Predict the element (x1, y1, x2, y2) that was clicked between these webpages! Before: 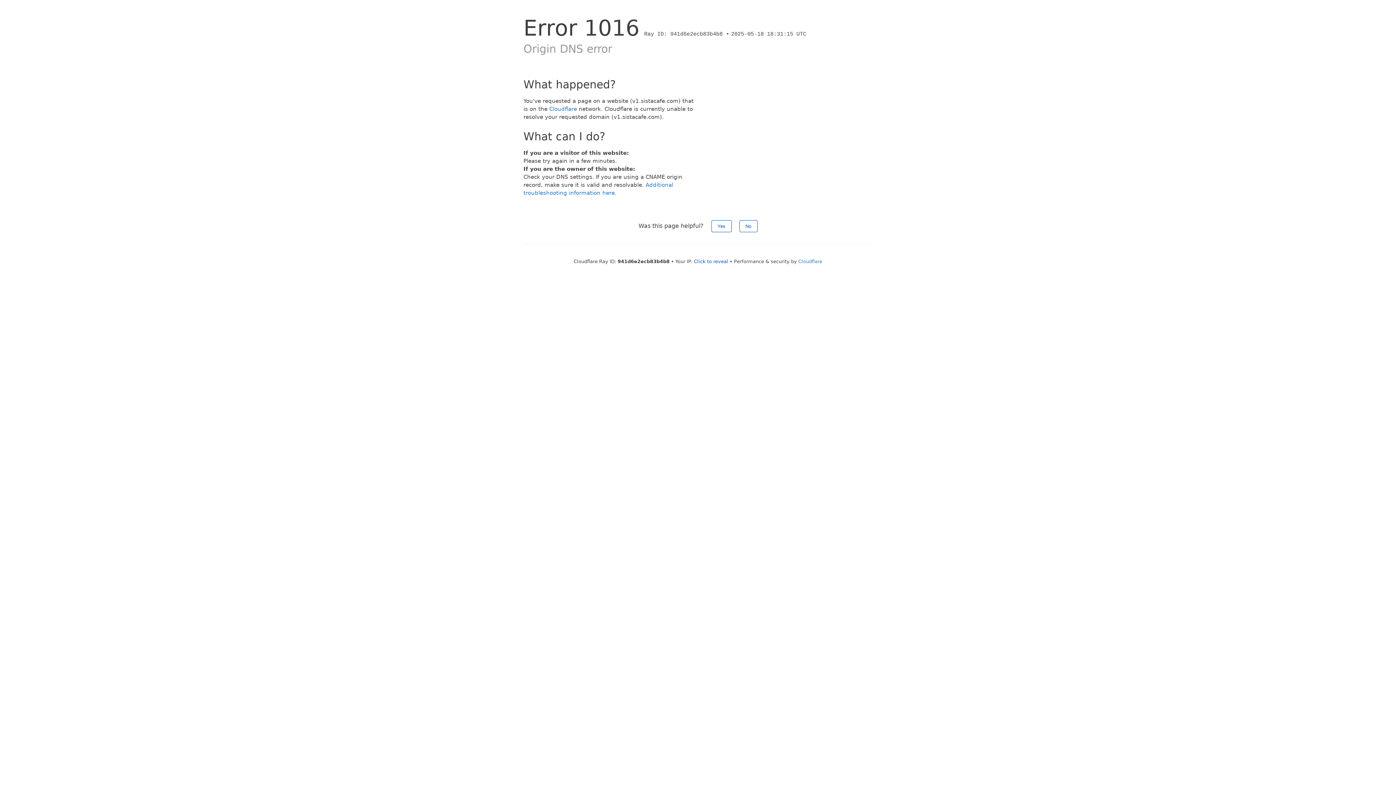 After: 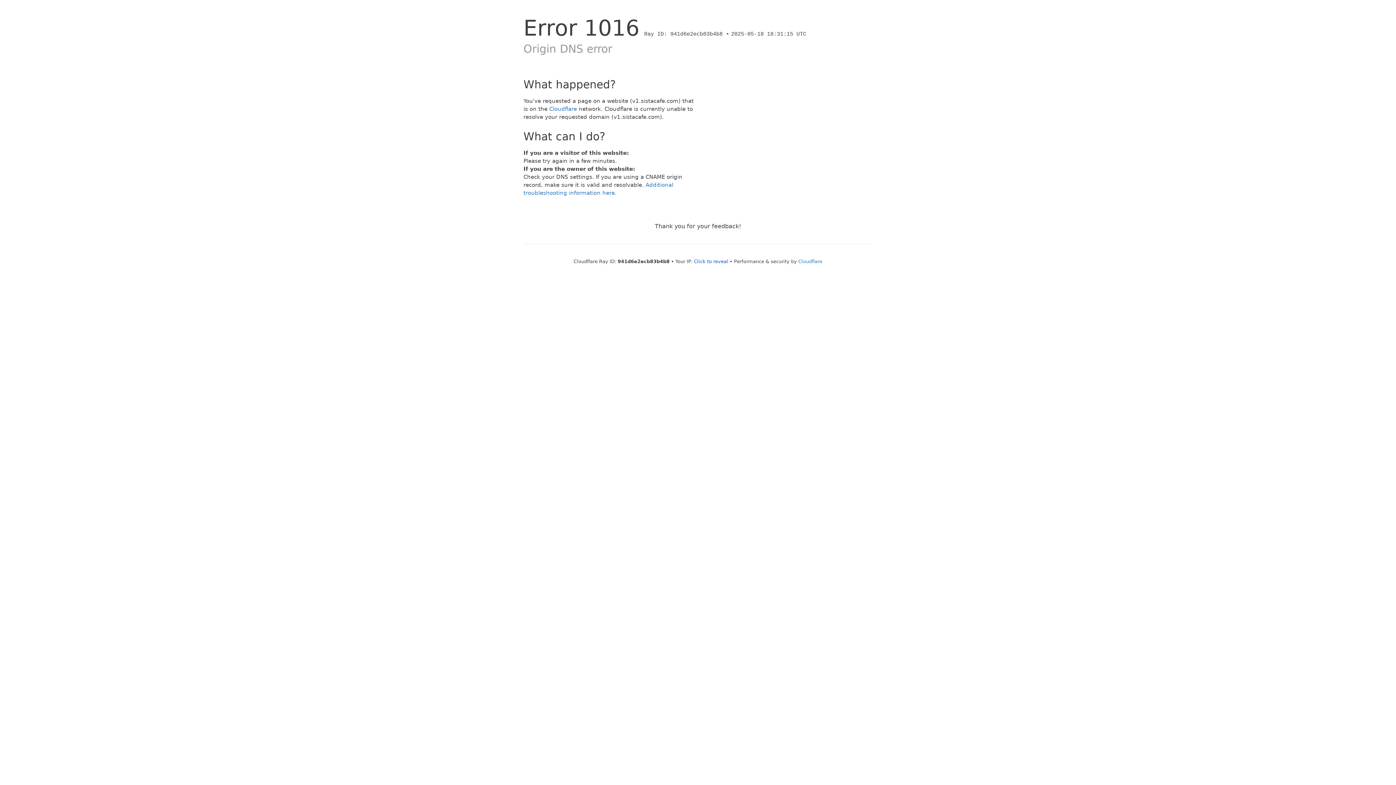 Action: label: No bbox: (739, 220, 757, 232)